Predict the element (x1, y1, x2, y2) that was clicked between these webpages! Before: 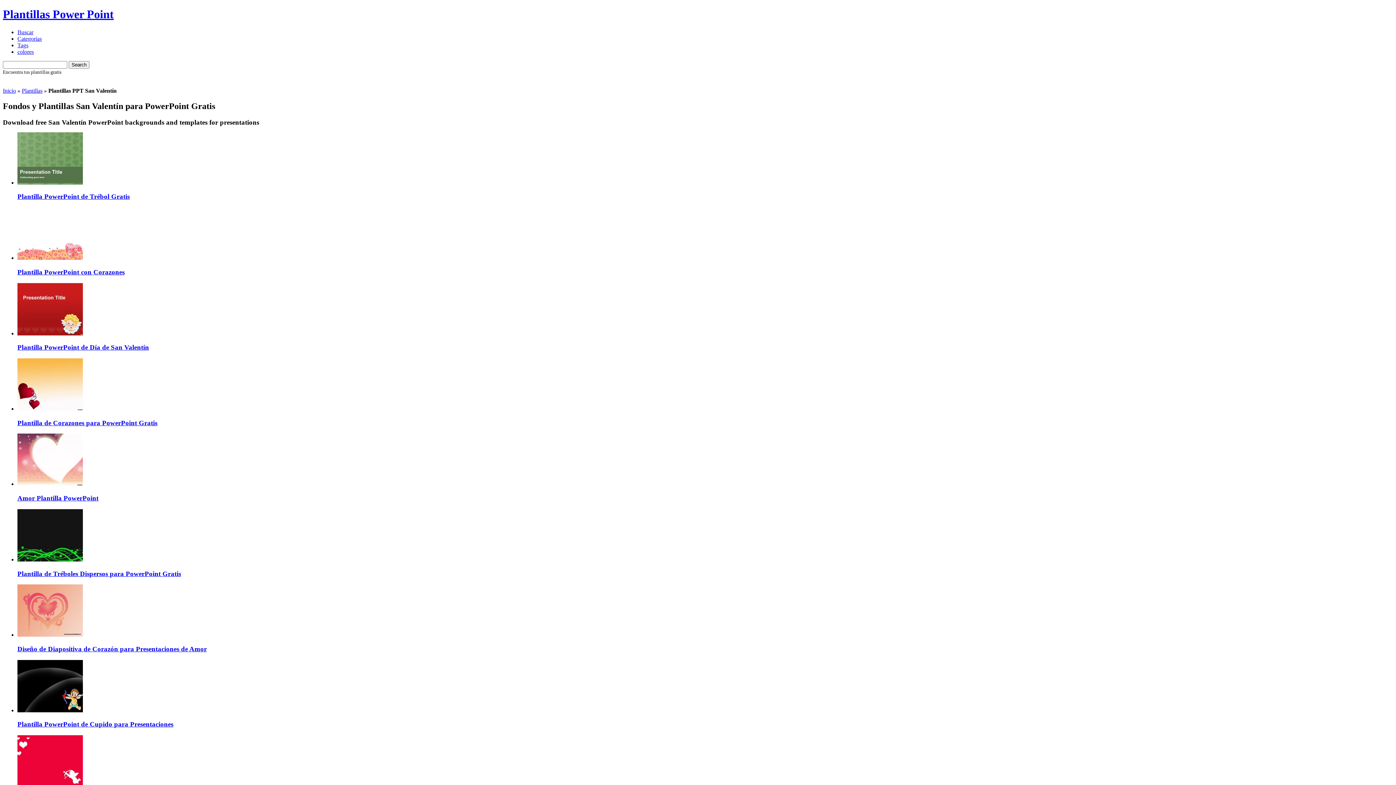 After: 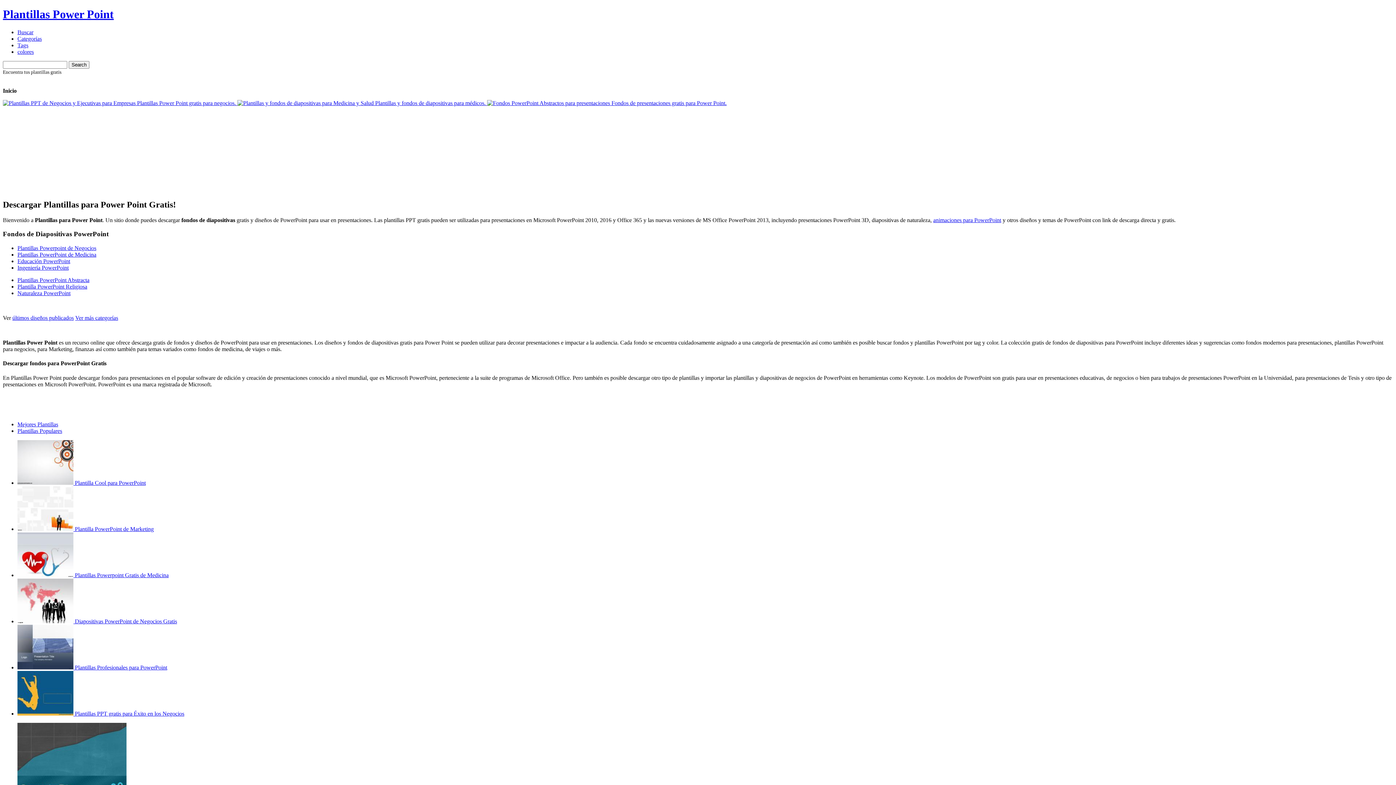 Action: label: Plantillas Power Point bbox: (2, 7, 113, 20)